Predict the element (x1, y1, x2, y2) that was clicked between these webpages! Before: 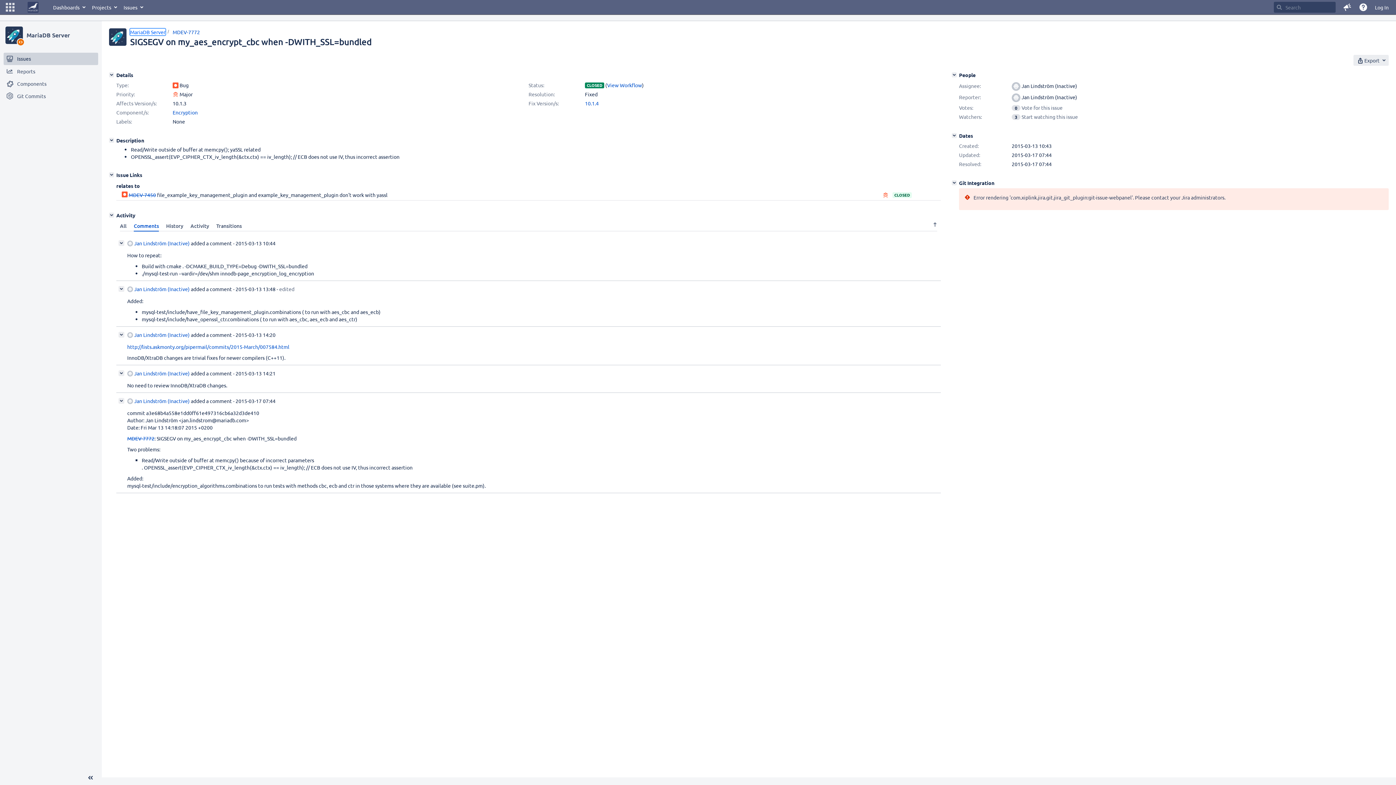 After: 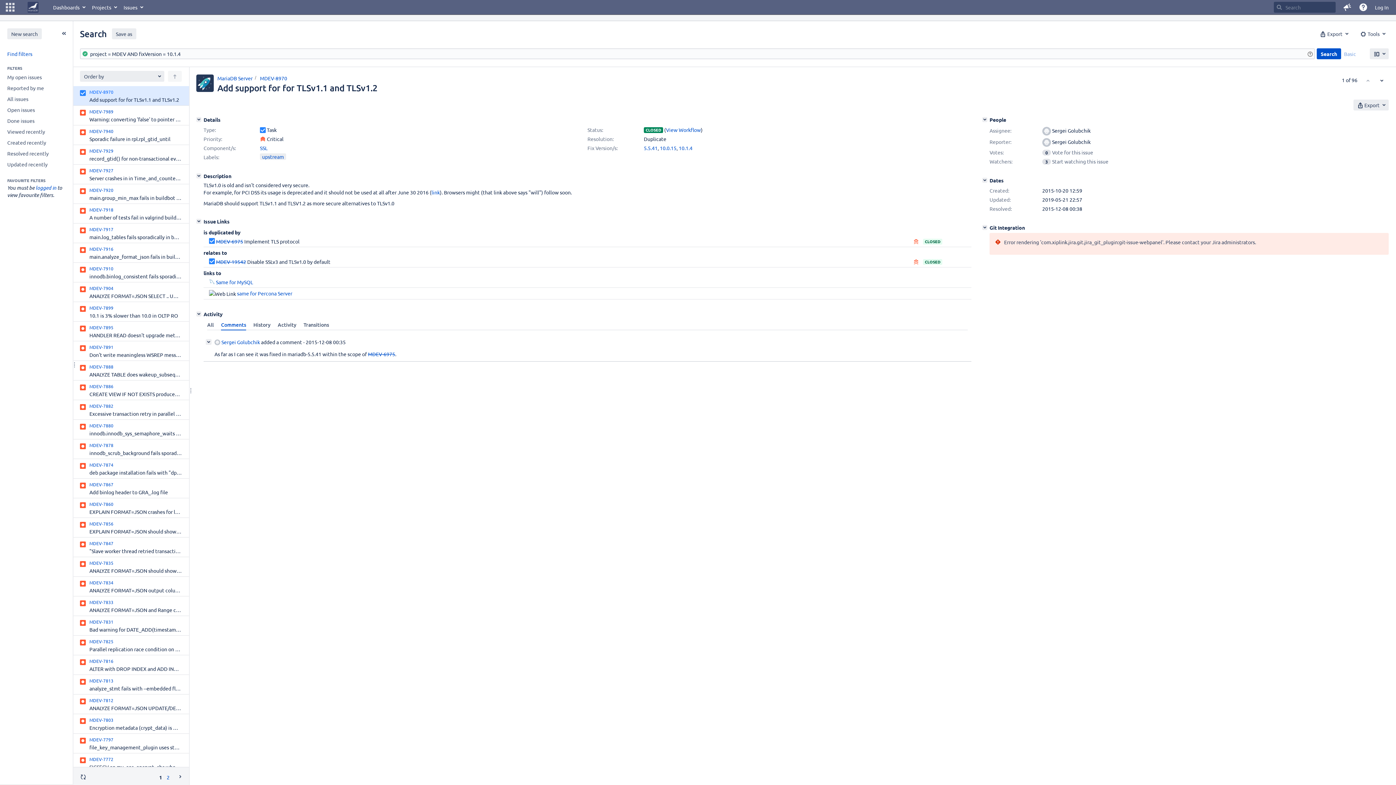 Action: label: 10.1.4 bbox: (585, 100, 598, 106)